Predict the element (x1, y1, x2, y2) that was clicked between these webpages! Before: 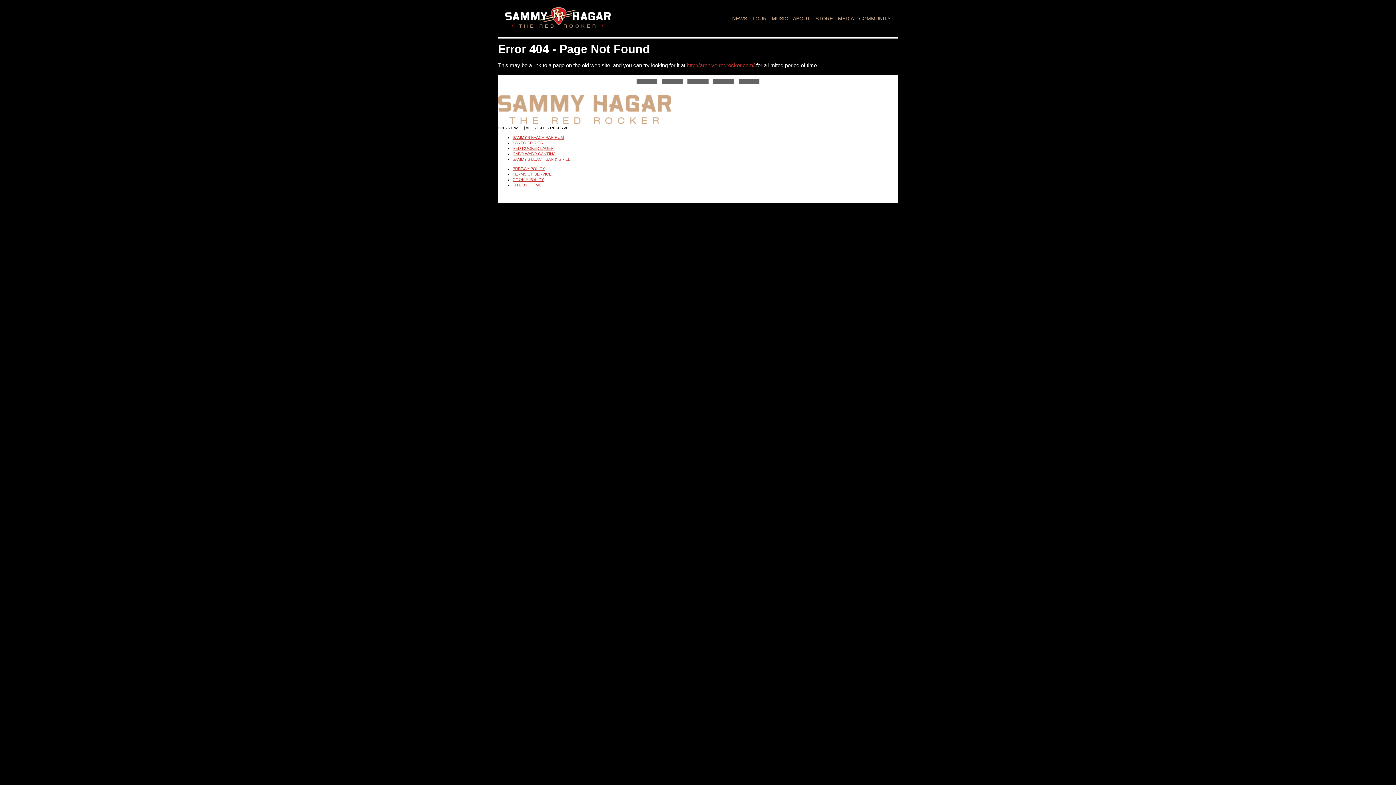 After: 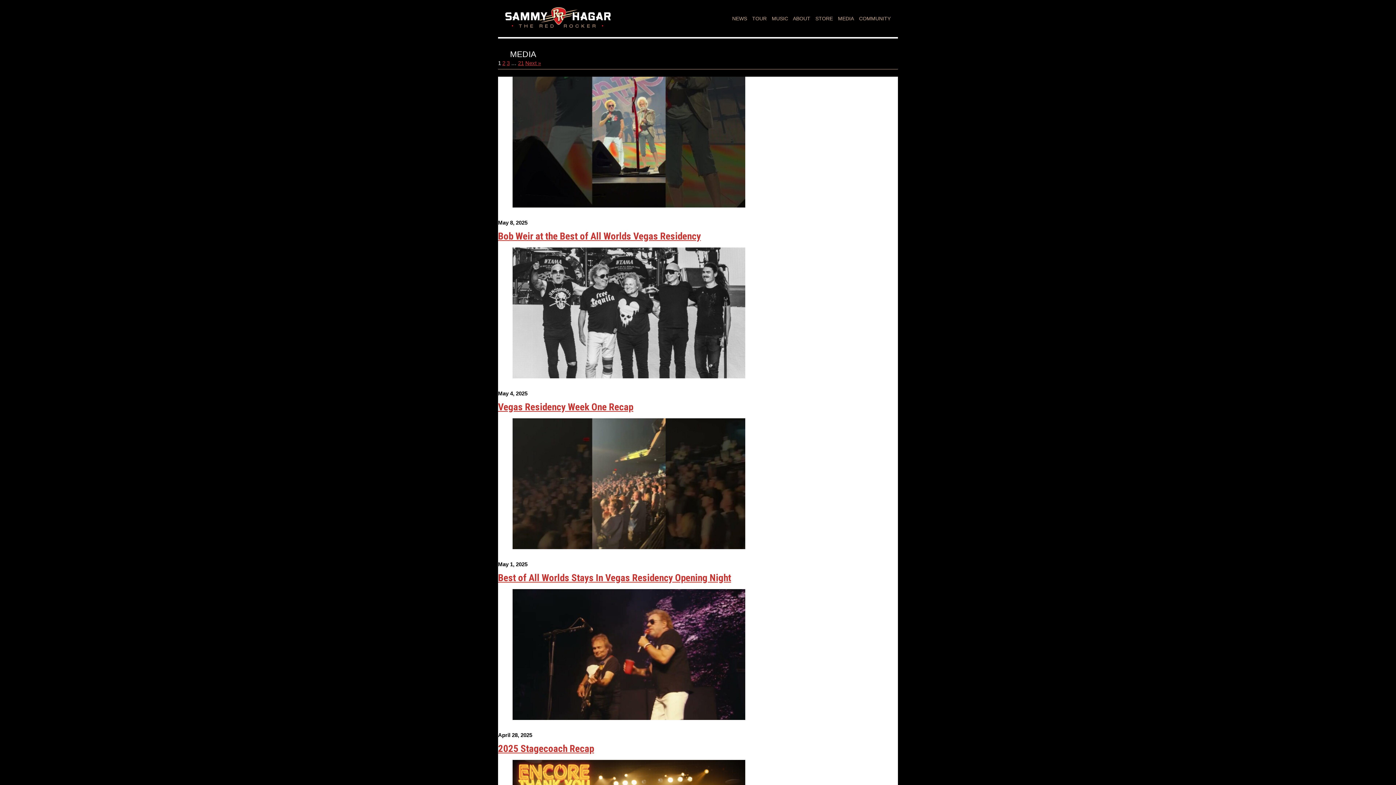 Action: bbox: (838, 15, 854, 21) label: MEDIA